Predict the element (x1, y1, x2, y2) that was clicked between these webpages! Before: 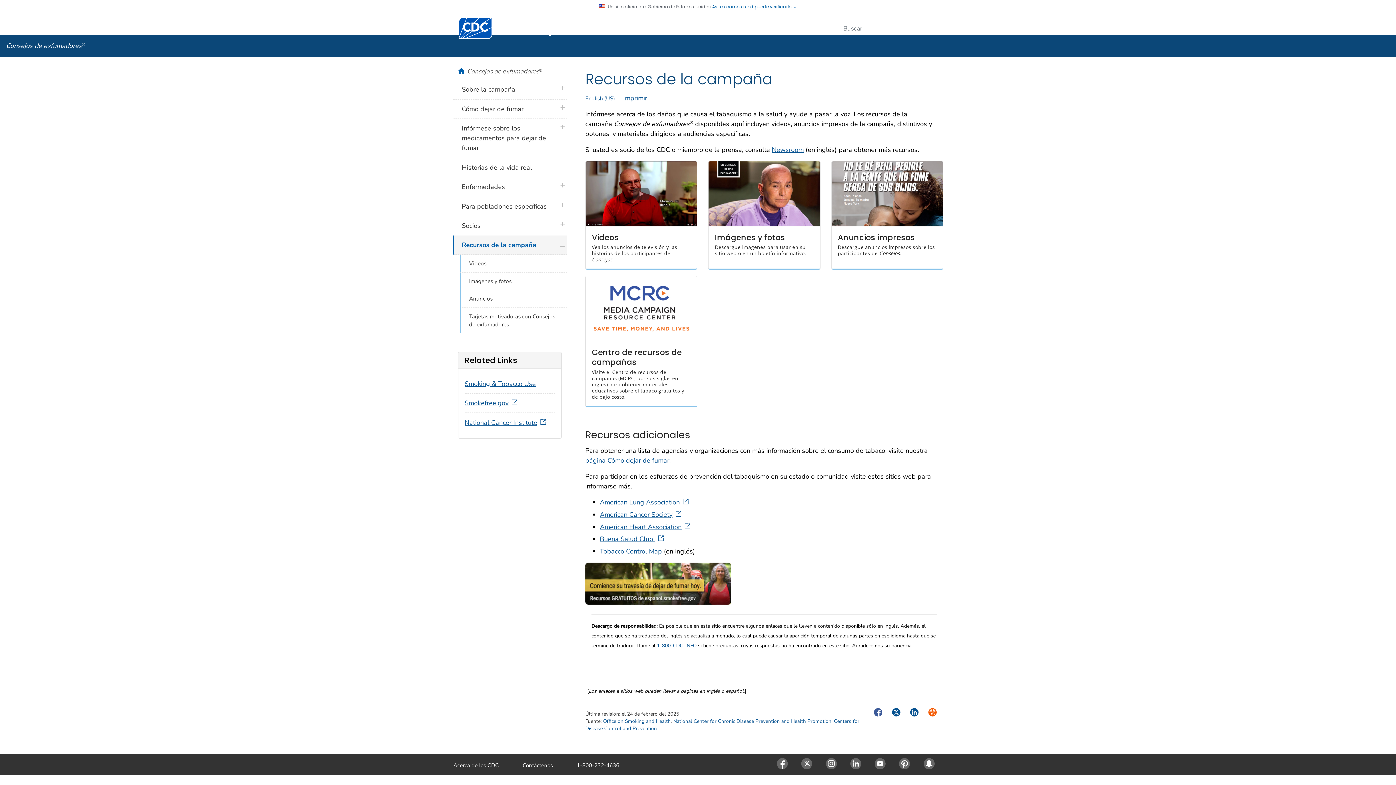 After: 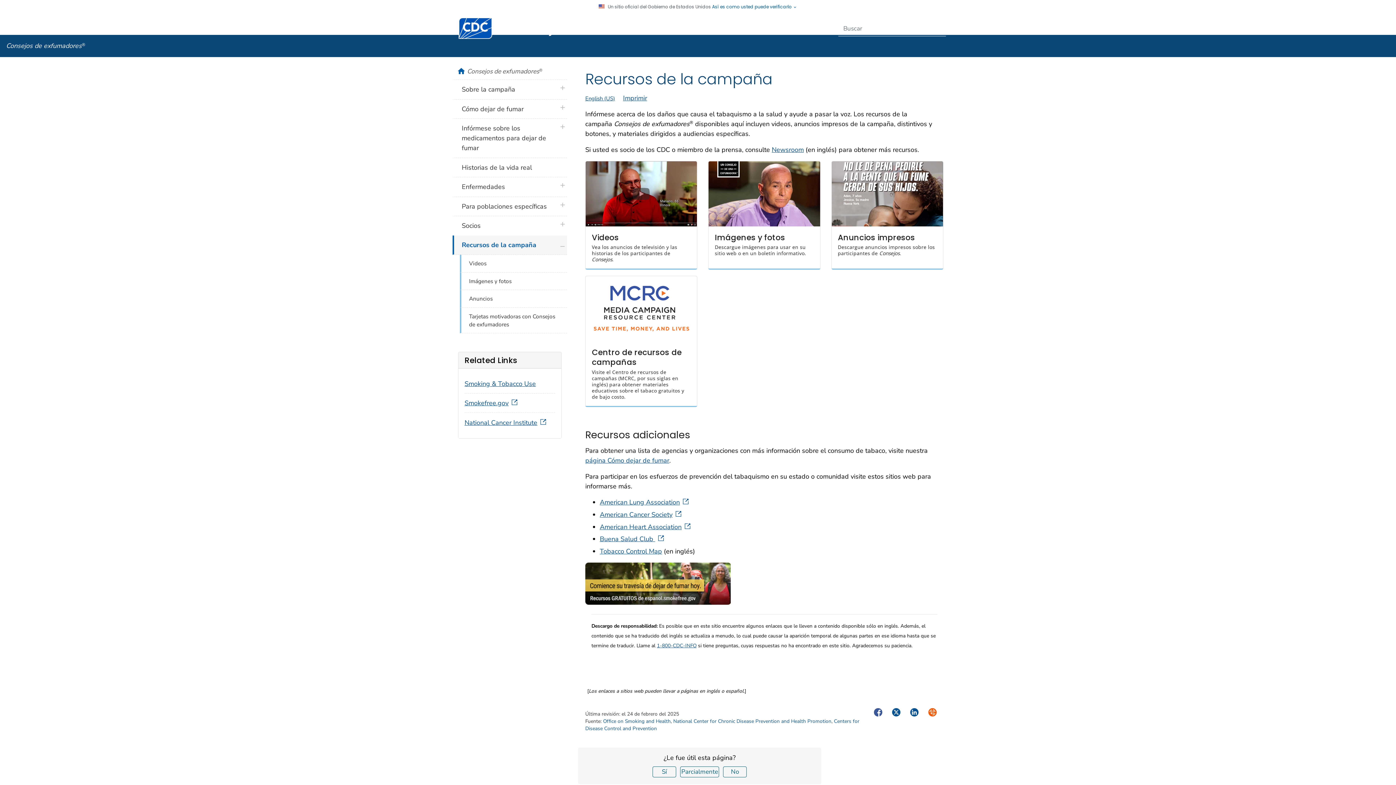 Action: label: Instagram bbox: (820, 758, 845, 769)